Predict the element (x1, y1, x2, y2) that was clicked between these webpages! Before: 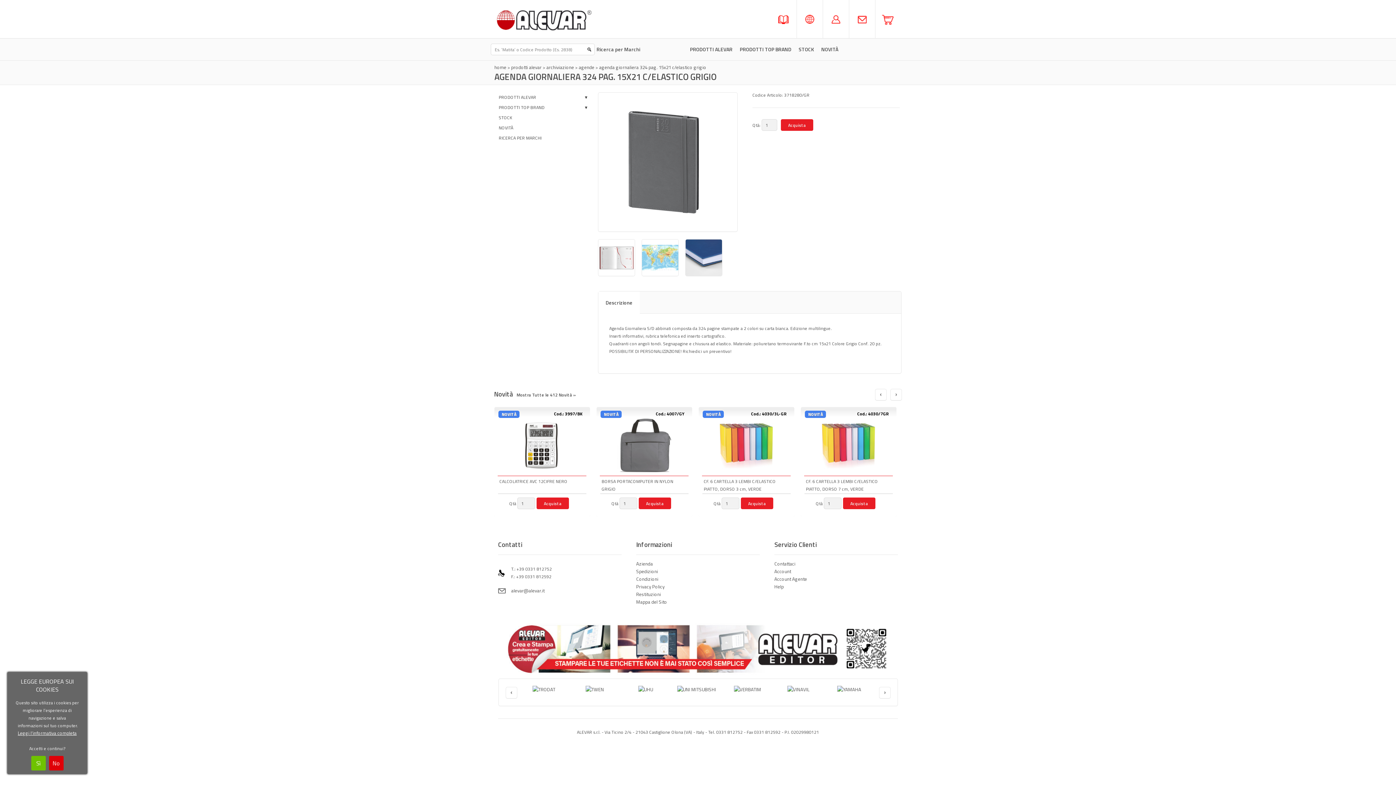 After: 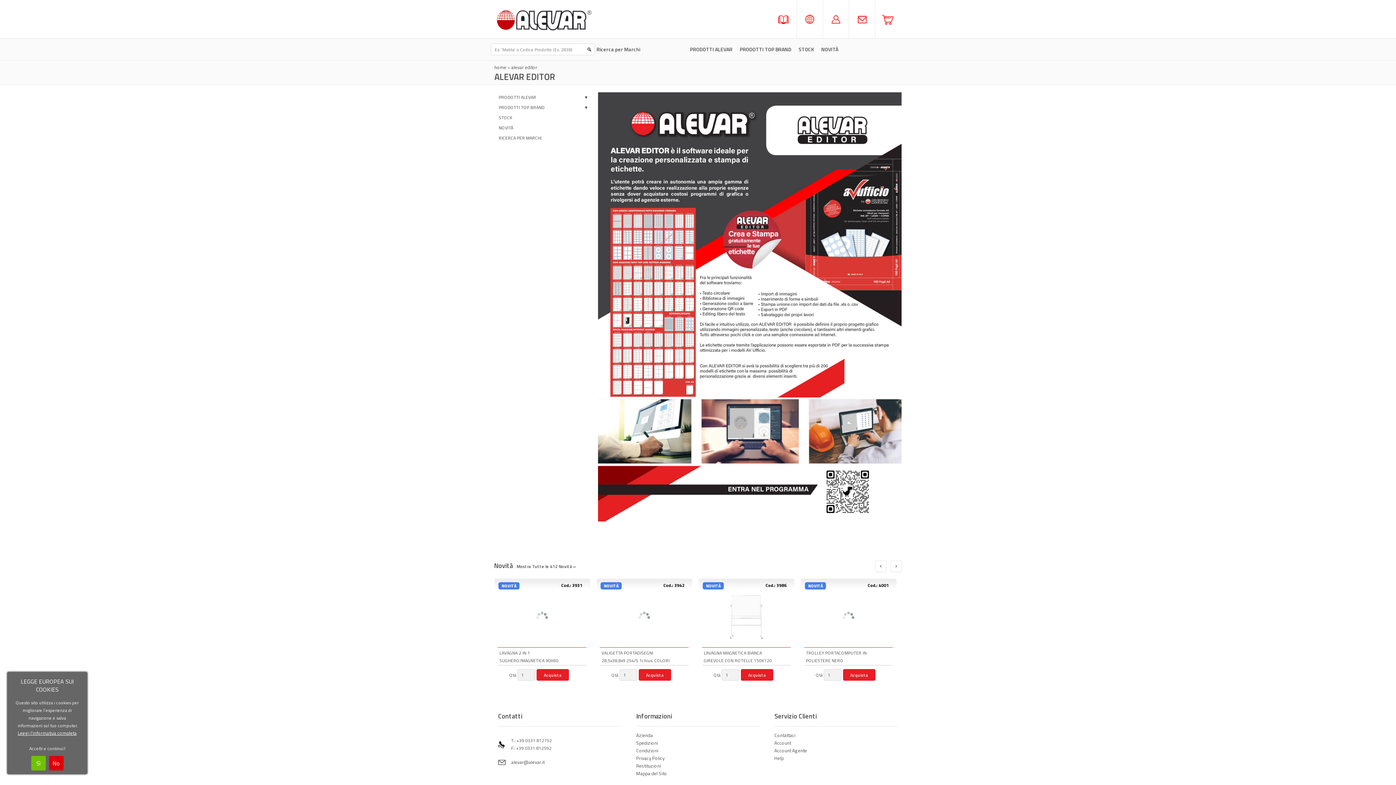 Action: bbox: (490, 623, 905, 678)